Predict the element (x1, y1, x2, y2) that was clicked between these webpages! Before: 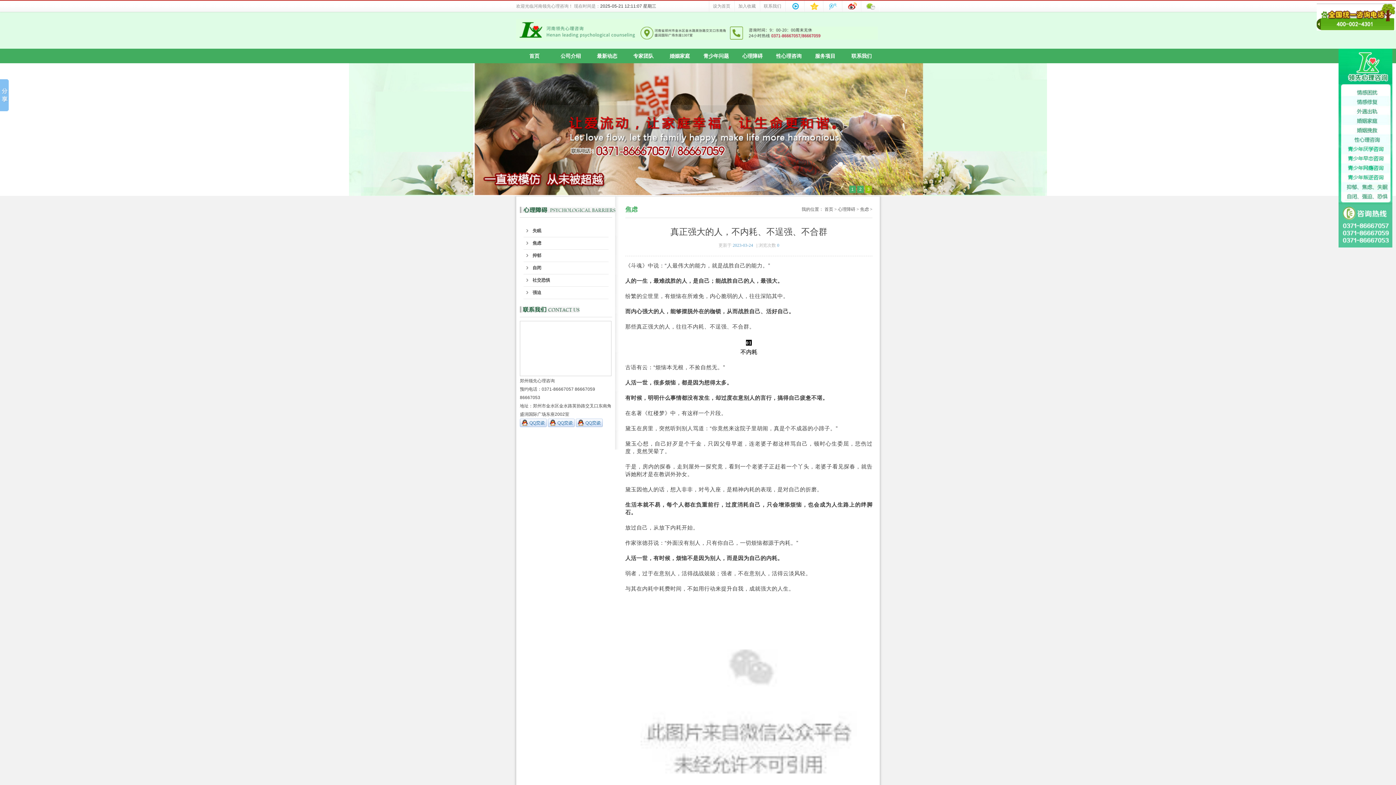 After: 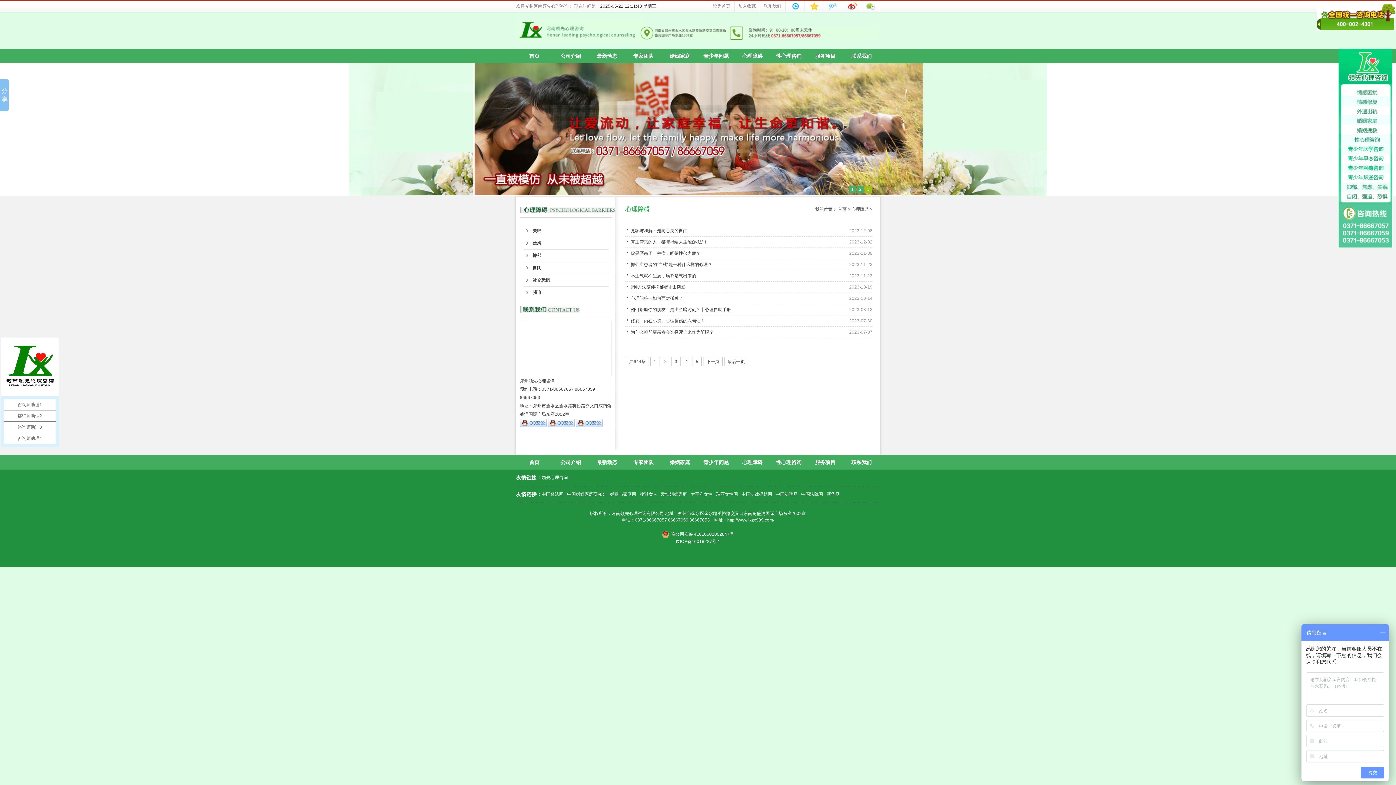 Action: label: 心理障碍 bbox: (838, 206, 855, 212)